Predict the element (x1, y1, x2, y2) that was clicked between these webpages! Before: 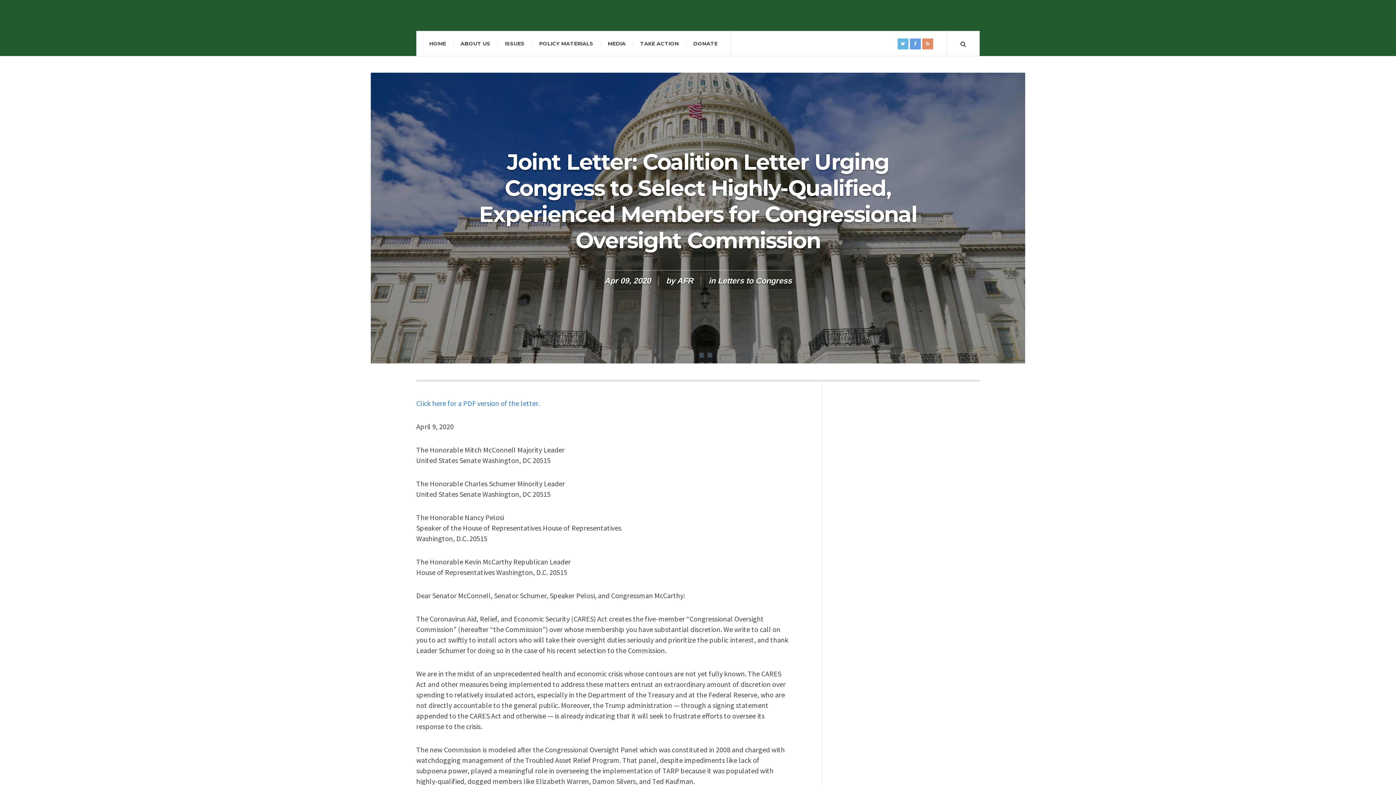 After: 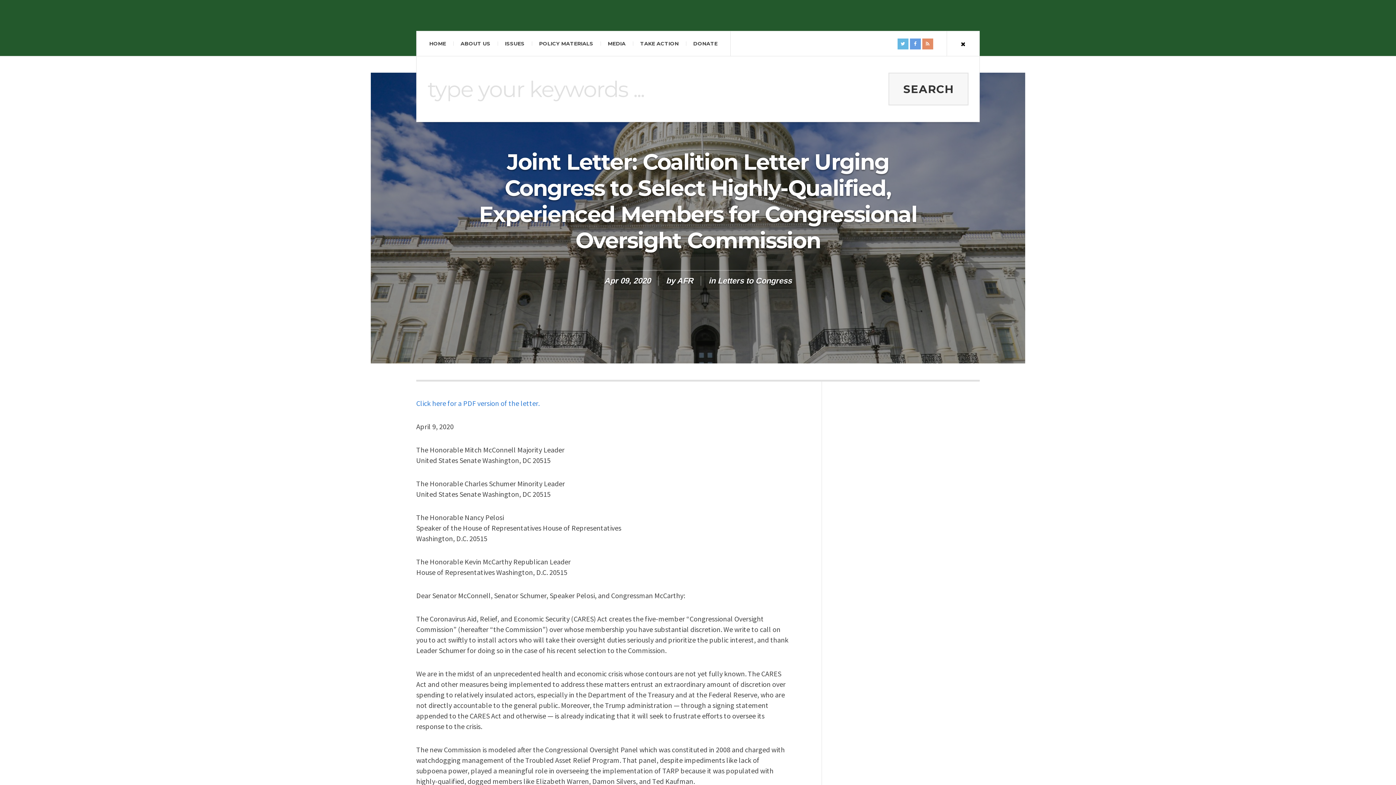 Action: bbox: (946, 31, 979, 56)